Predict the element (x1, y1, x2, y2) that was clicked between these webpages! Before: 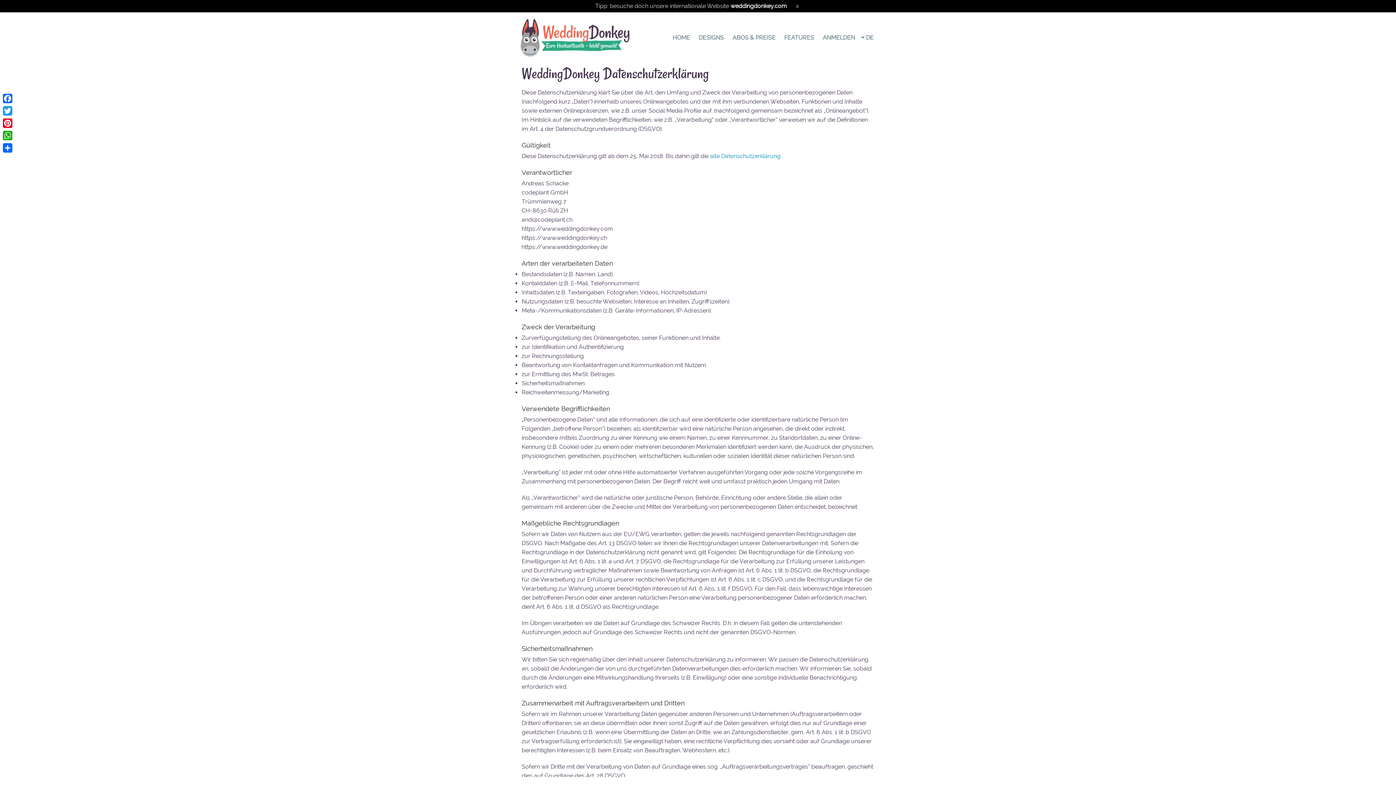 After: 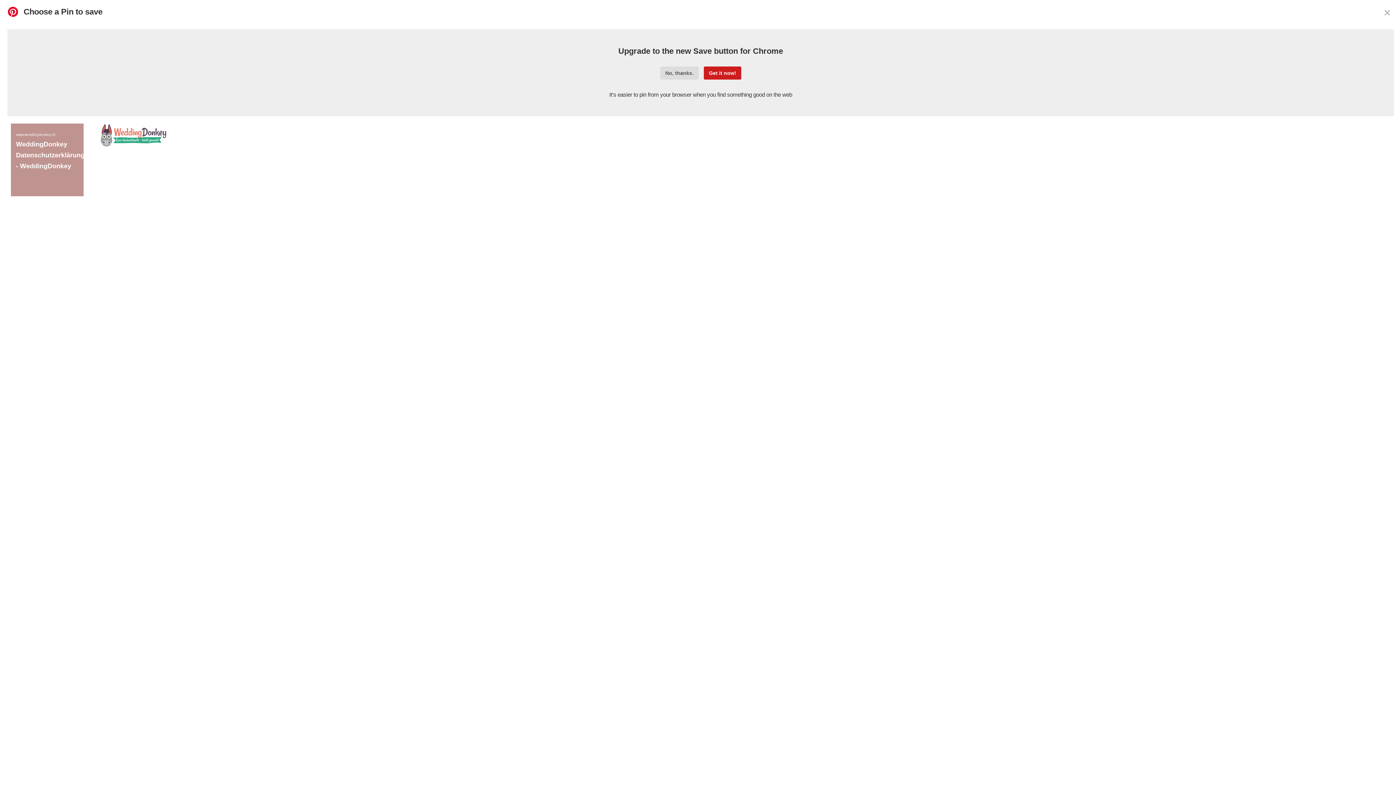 Action: bbox: (1, 117, 13, 129) label: Pinterest